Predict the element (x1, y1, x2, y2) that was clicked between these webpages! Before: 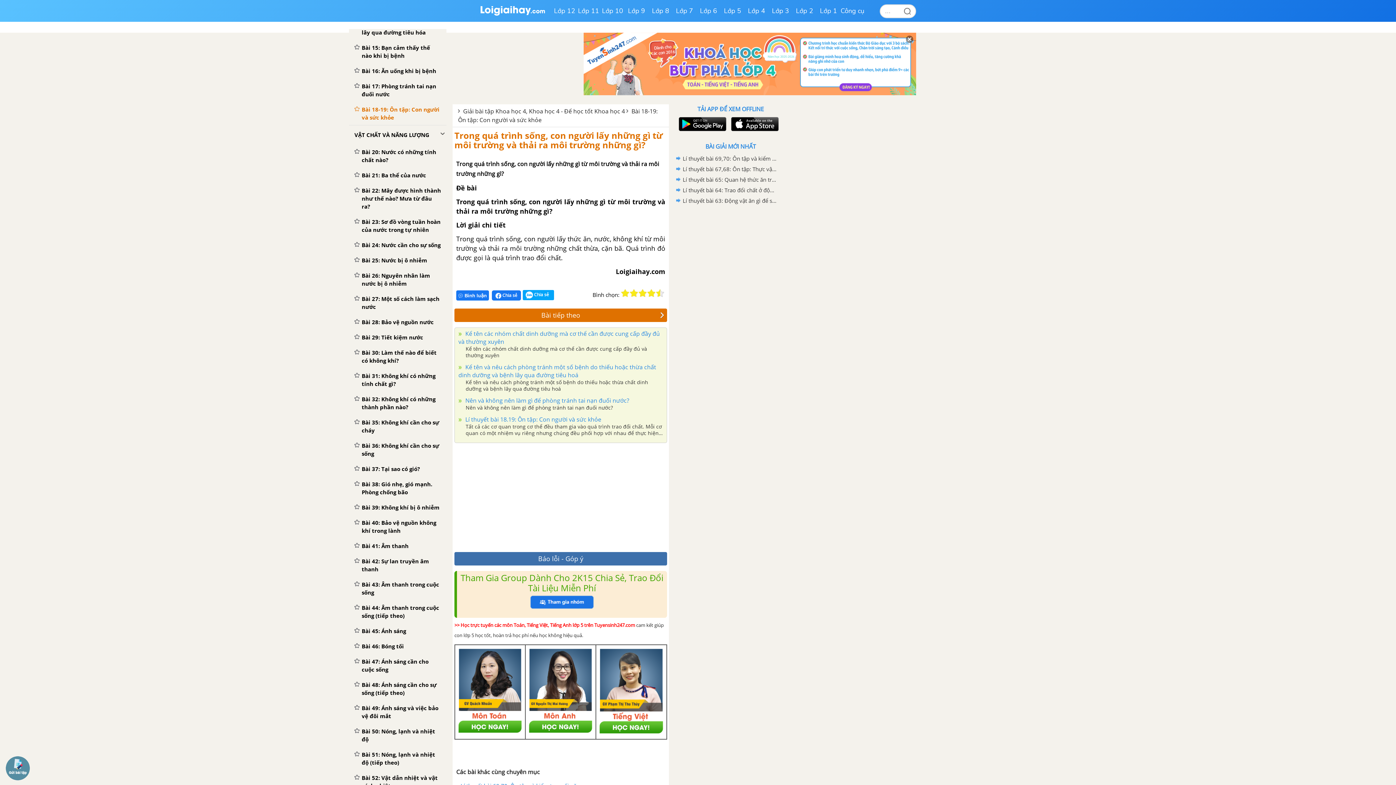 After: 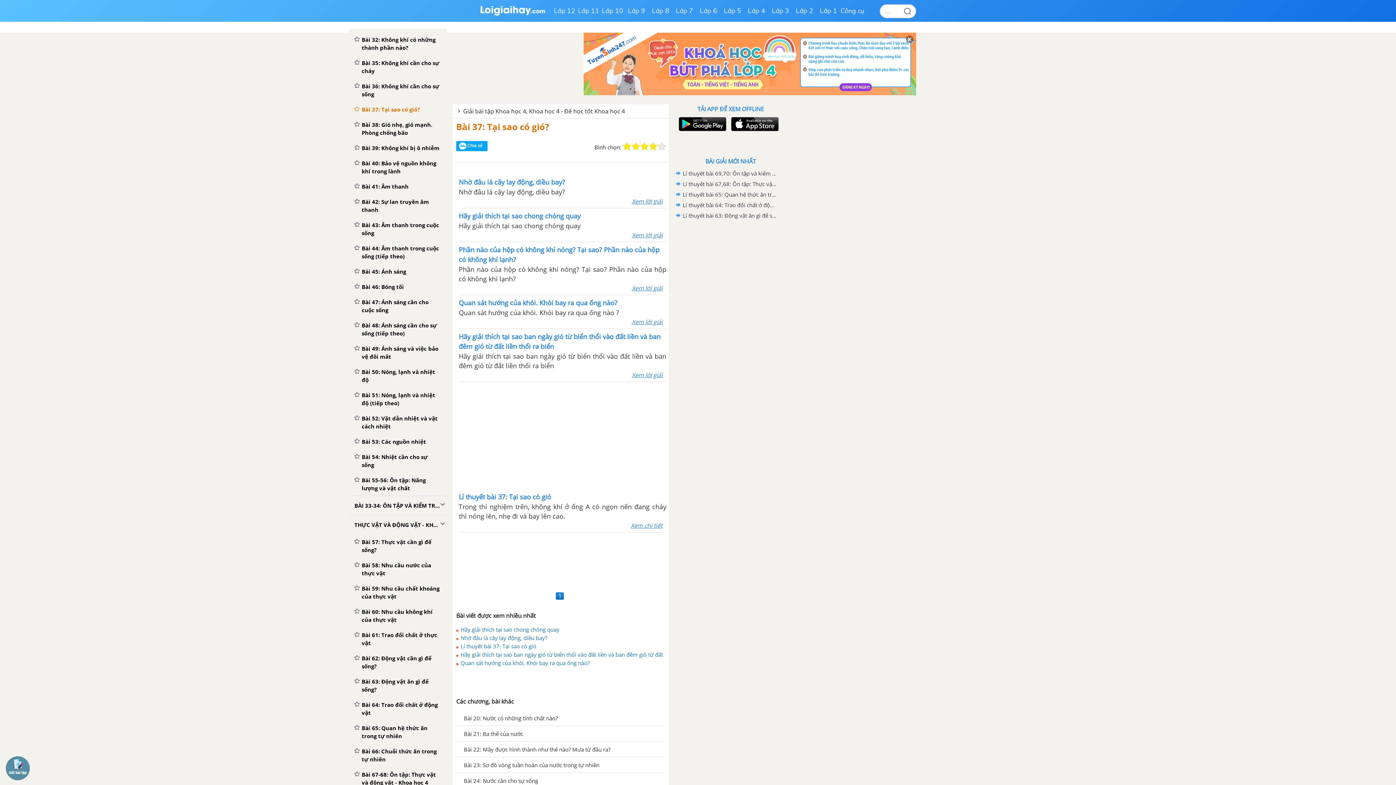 Action: label: Bài 37: Tại sao có gió? bbox: (349, 461, 446, 476)